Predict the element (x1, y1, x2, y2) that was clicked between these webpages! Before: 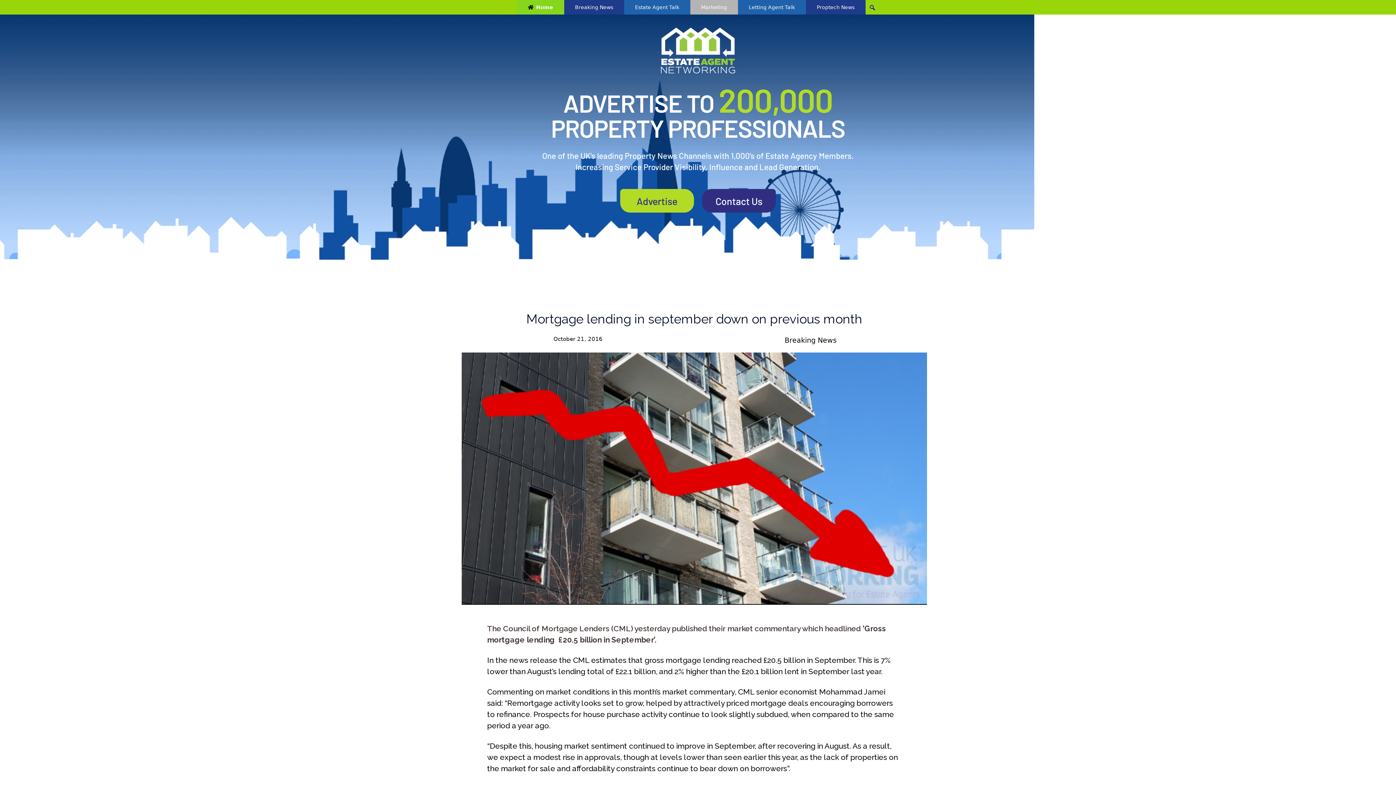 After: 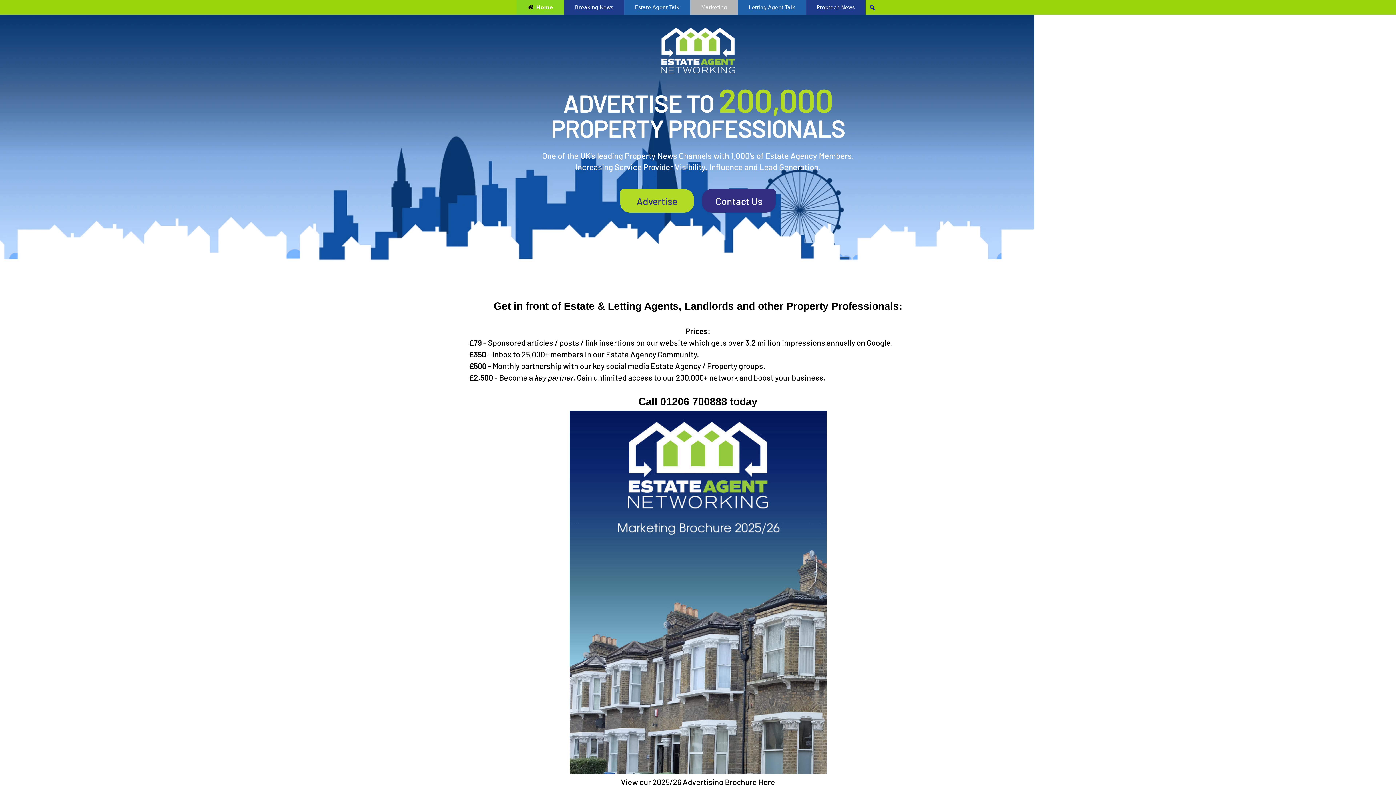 Action: bbox: (620, 189, 694, 212) label: Advertise